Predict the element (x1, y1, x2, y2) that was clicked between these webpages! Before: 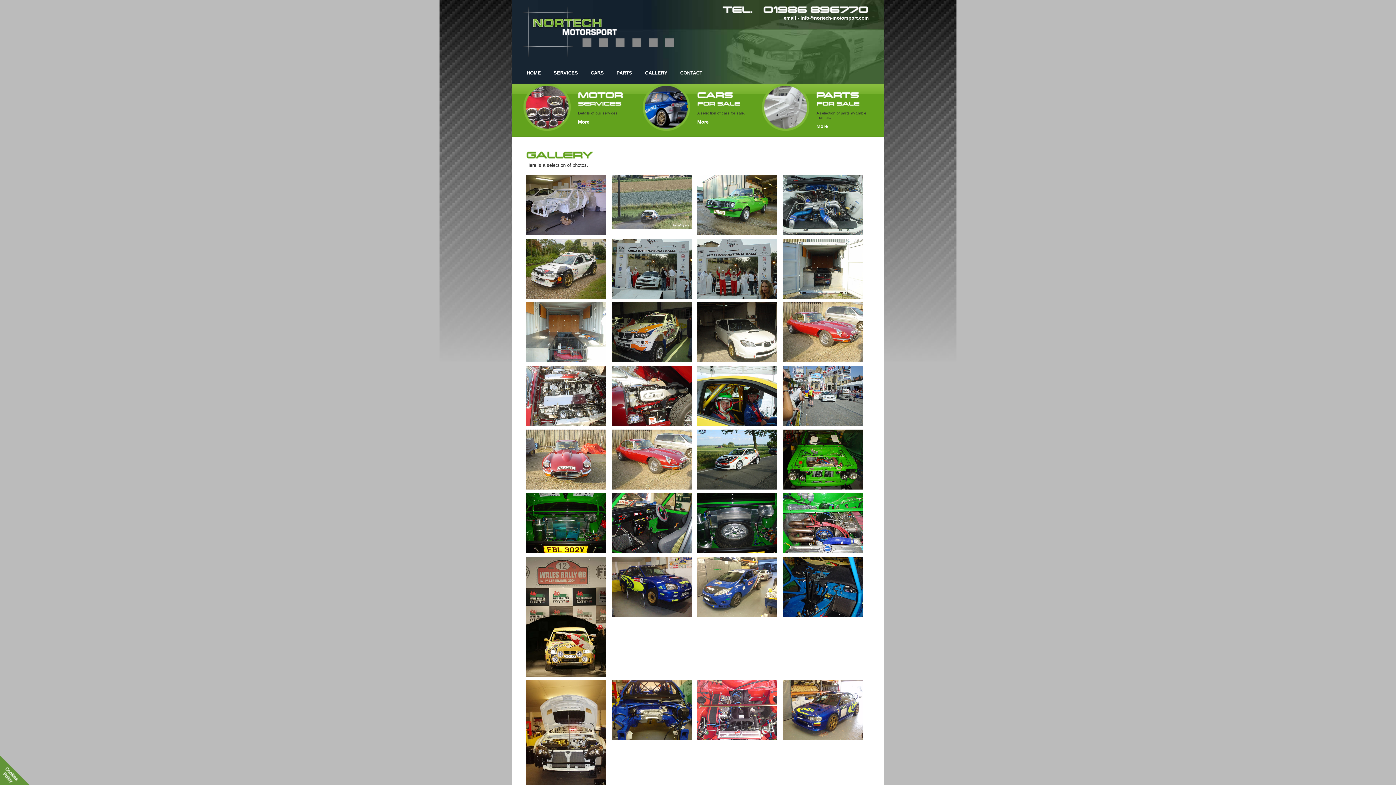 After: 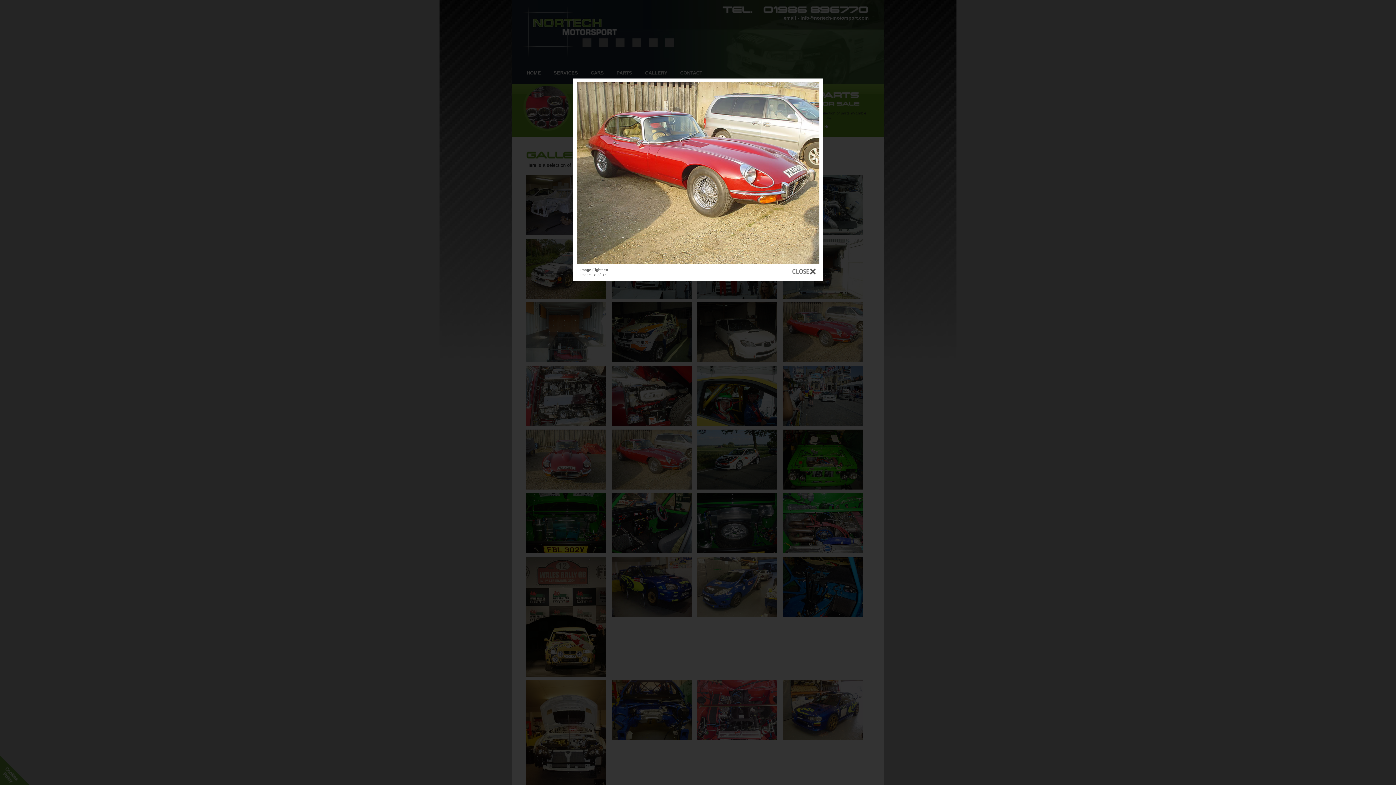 Action: bbox: (612, 485, 692, 490)